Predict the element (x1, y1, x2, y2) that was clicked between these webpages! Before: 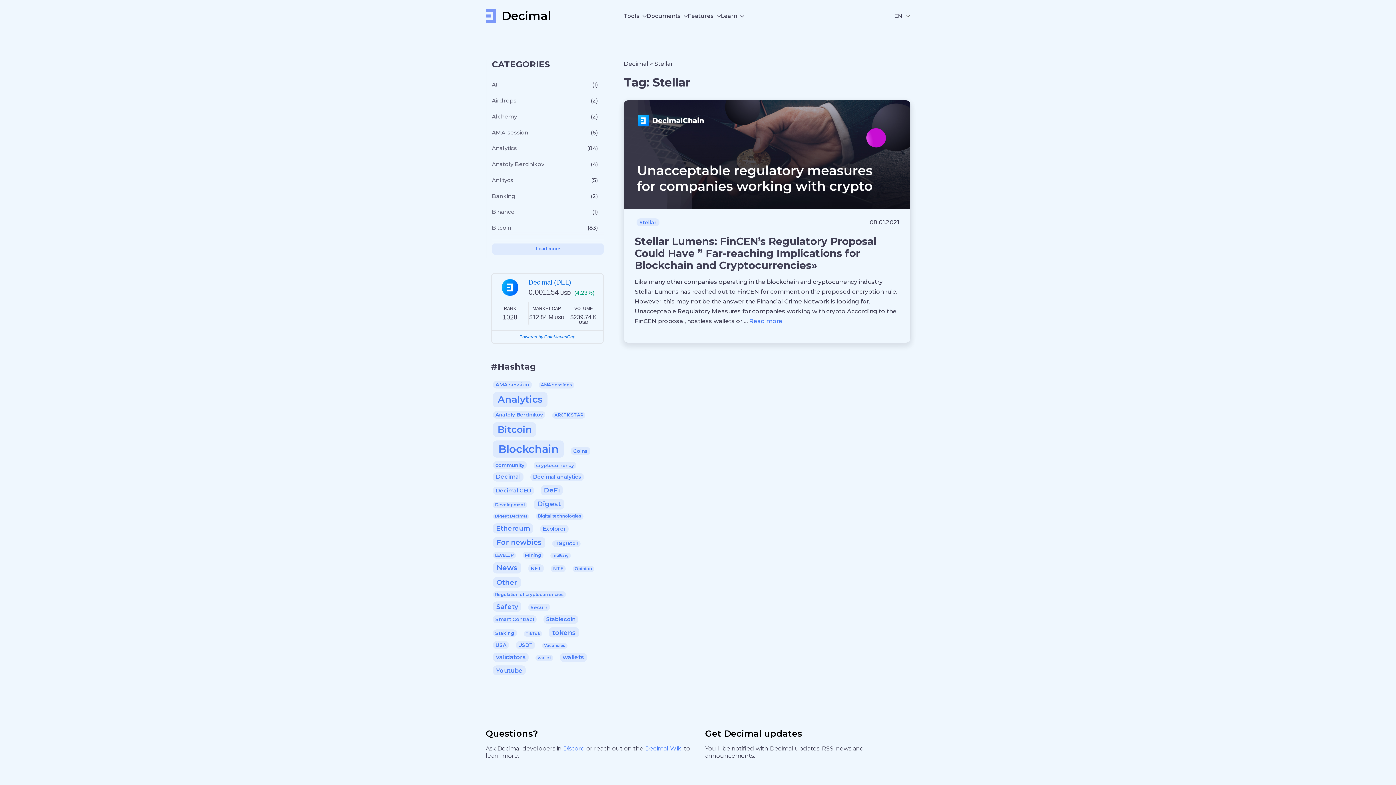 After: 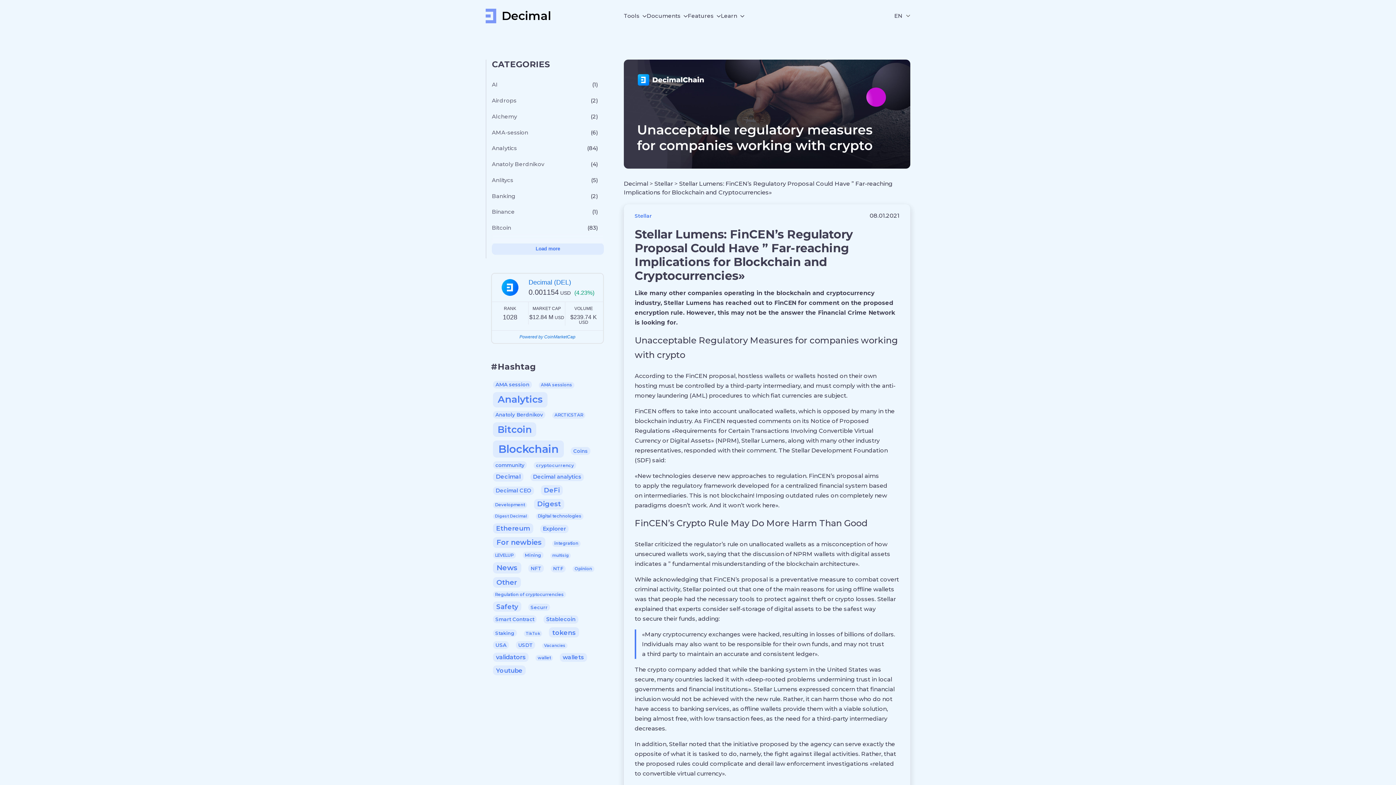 Action: label: Stellar Lumens: FinCEN’s Regulatory Proposal Could Have ” Far-reaching Implications for Blockchain and Cryptocurrencies» bbox: (634, 235, 876, 271)